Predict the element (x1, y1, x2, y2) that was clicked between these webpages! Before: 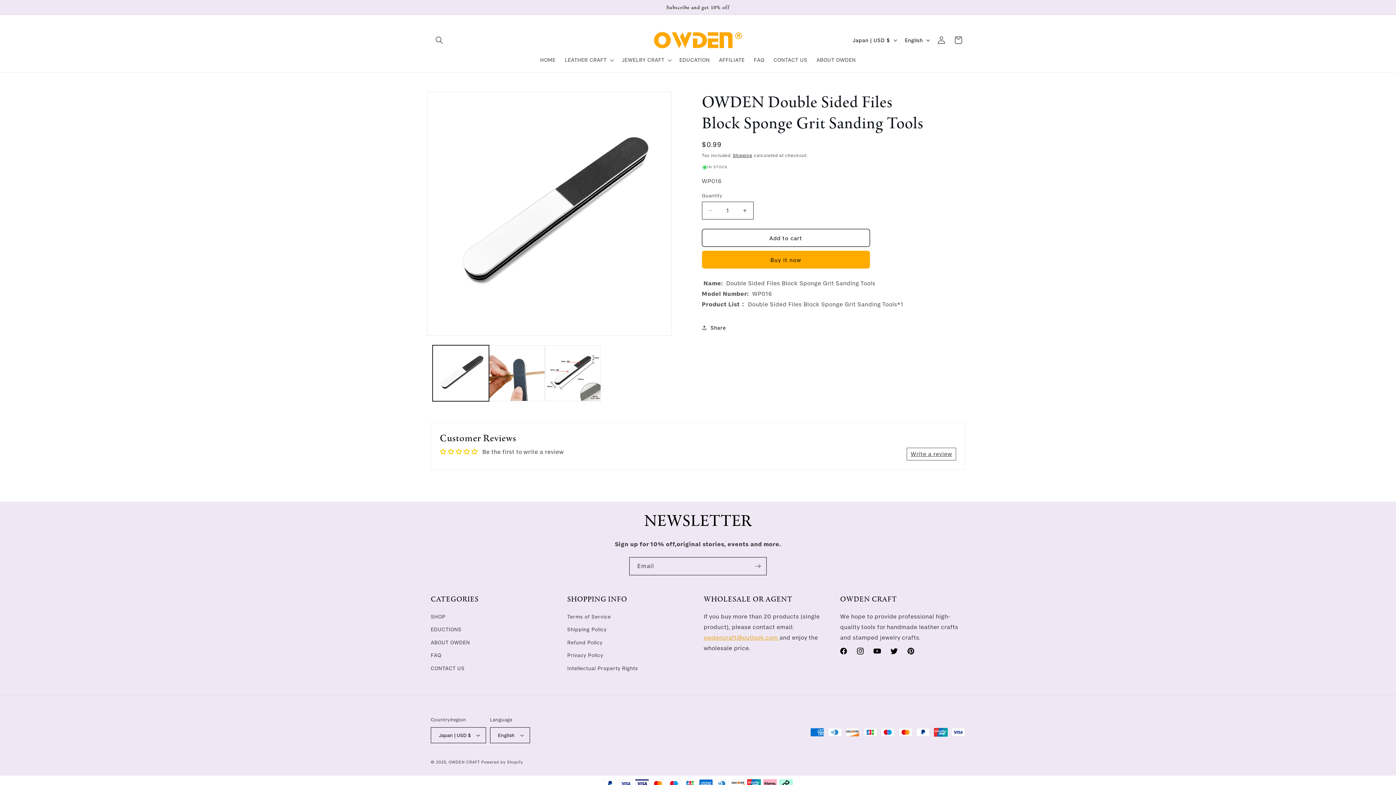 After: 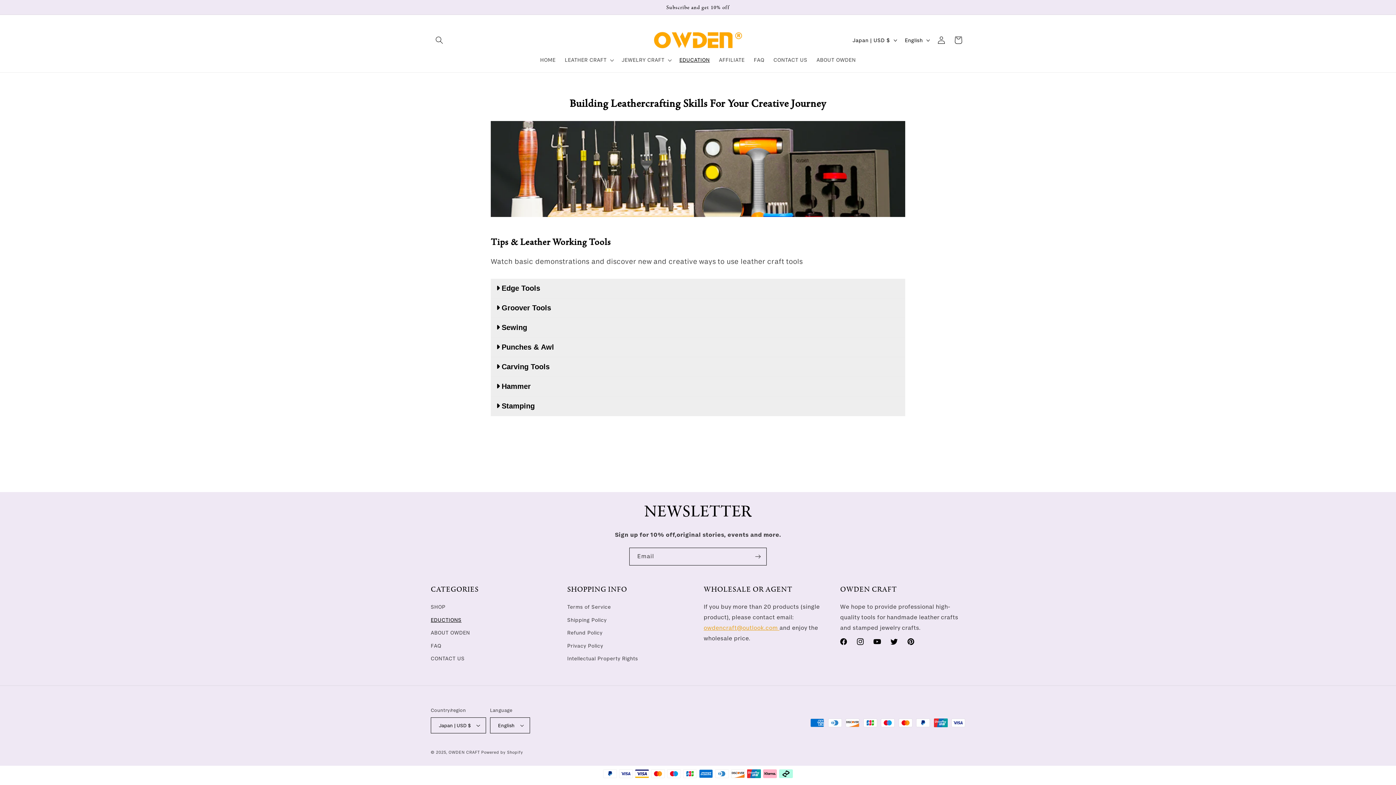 Action: bbox: (675, 52, 714, 67) label: EDUCATION